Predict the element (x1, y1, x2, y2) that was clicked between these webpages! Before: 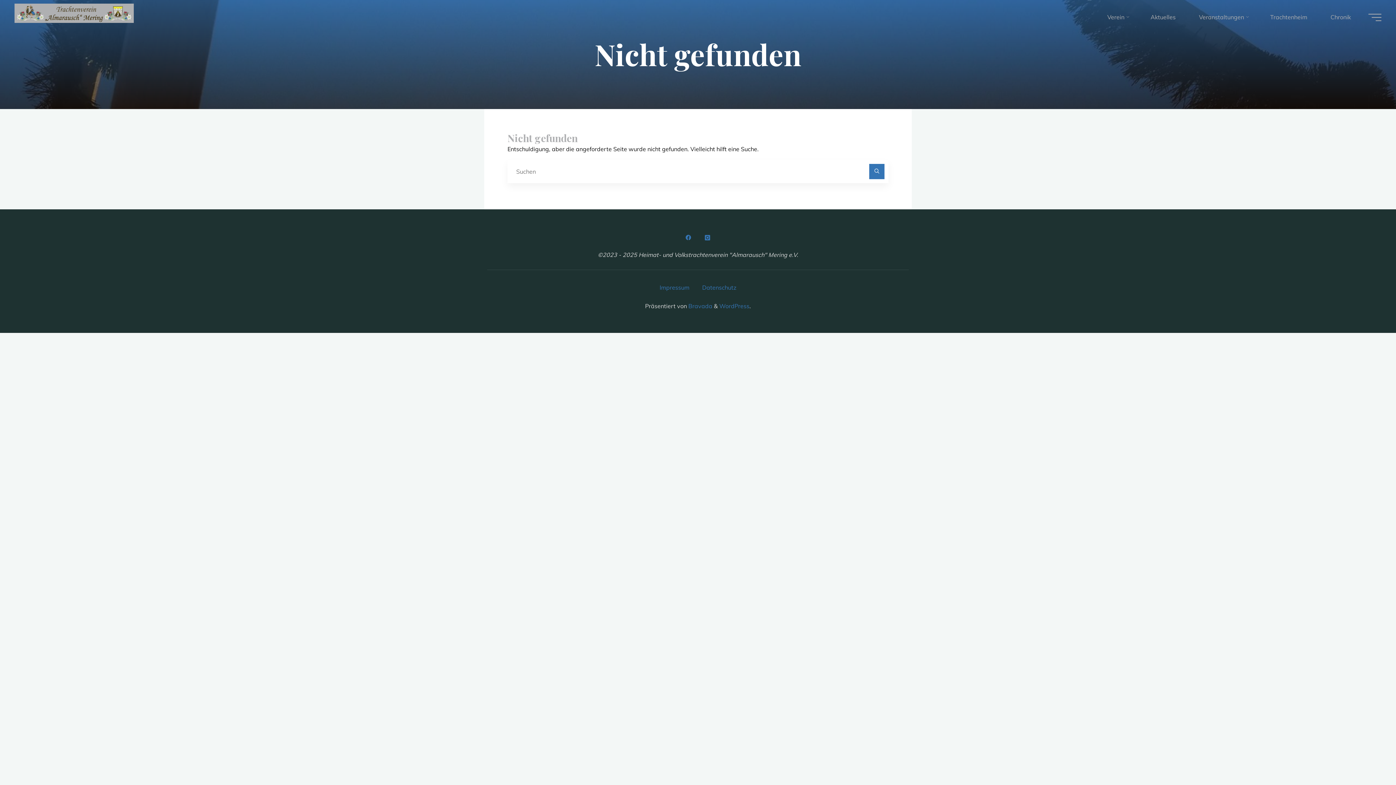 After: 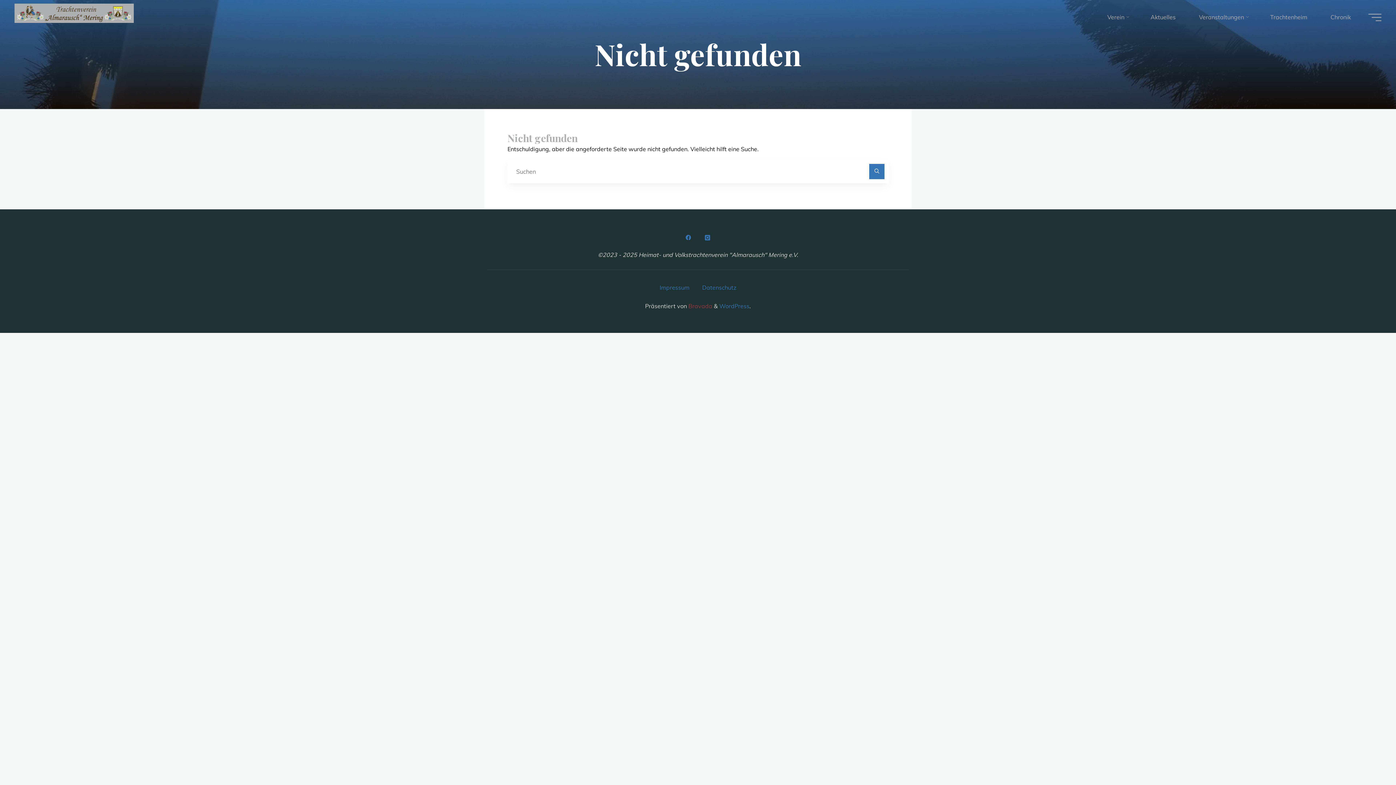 Action: label:  Bravada bbox: (687, 302, 712, 309)